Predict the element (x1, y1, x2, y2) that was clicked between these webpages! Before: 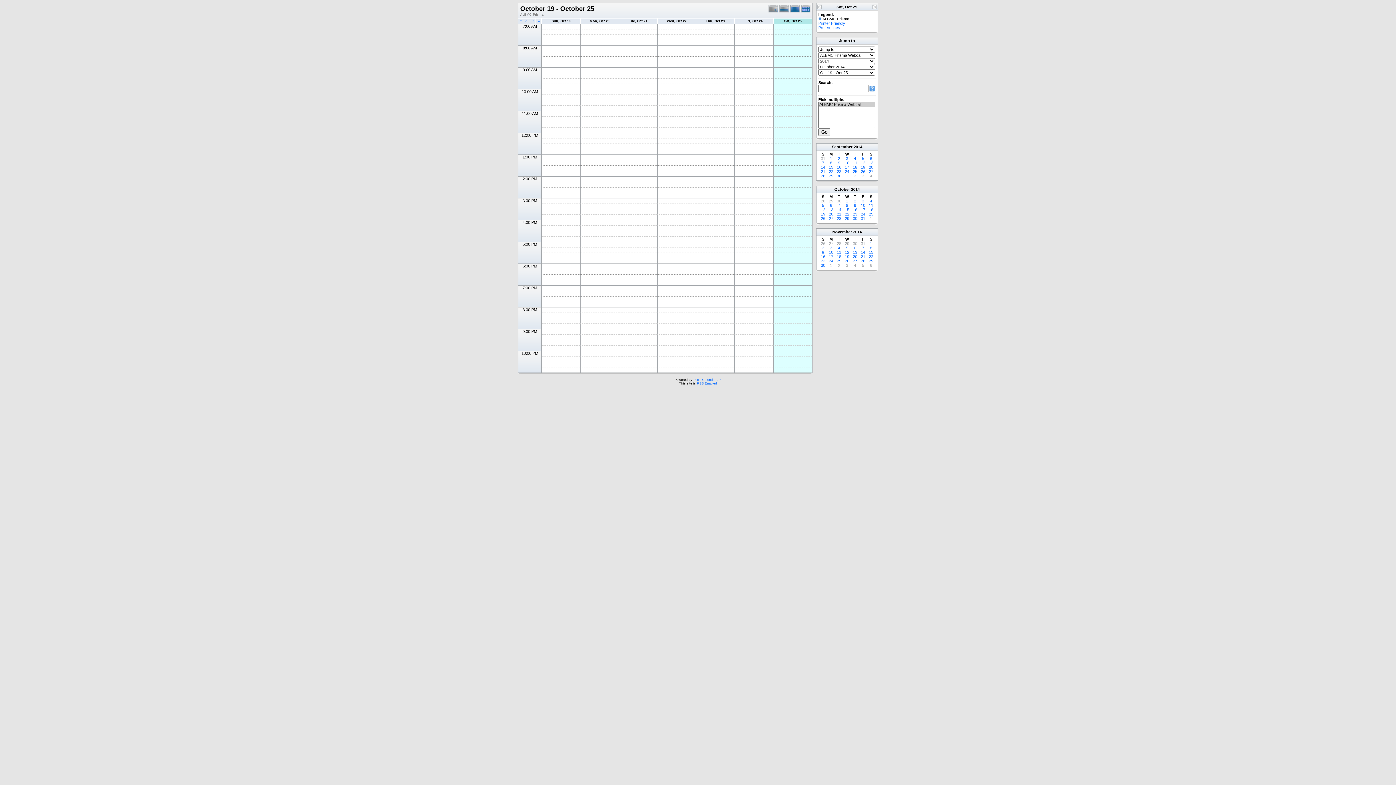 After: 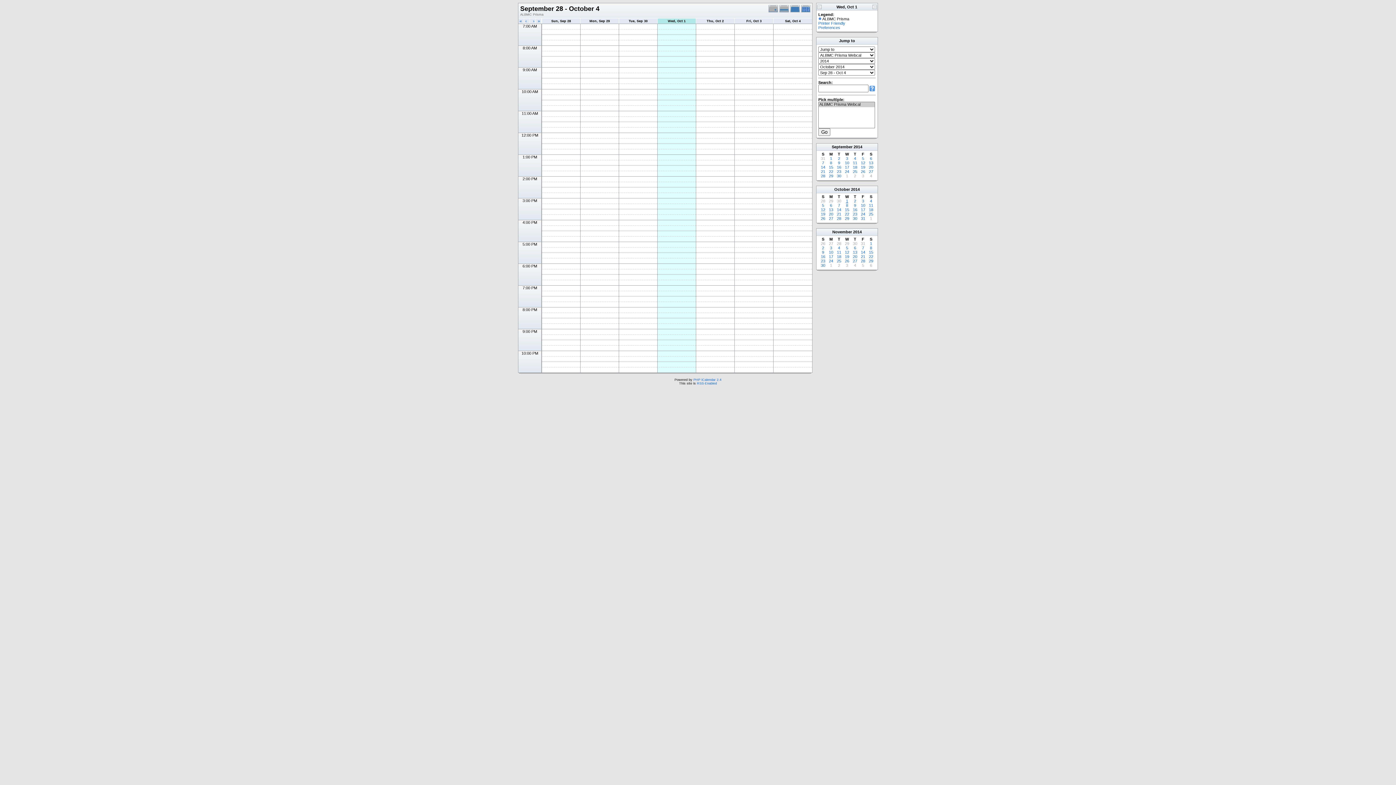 Action: bbox: (846, 173, 848, 178) label: 1